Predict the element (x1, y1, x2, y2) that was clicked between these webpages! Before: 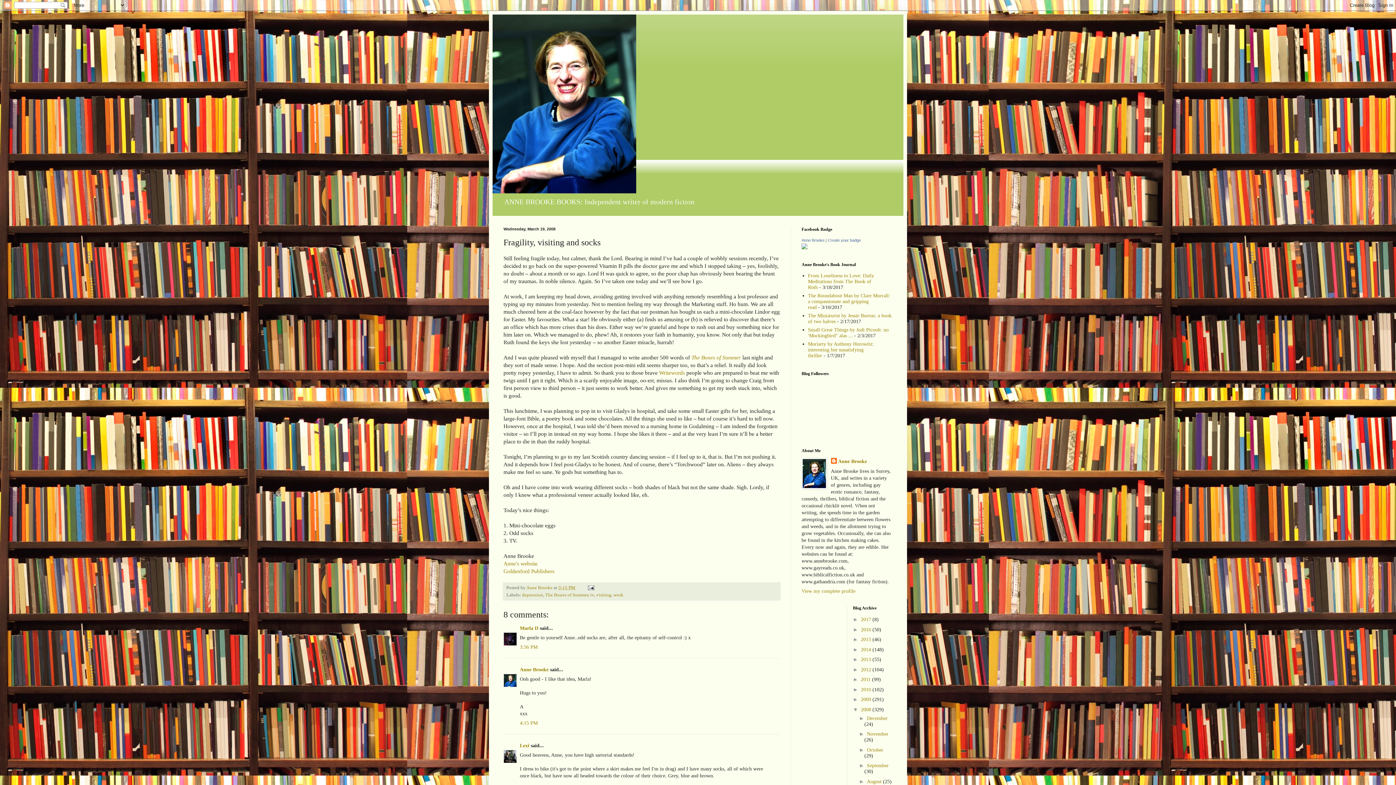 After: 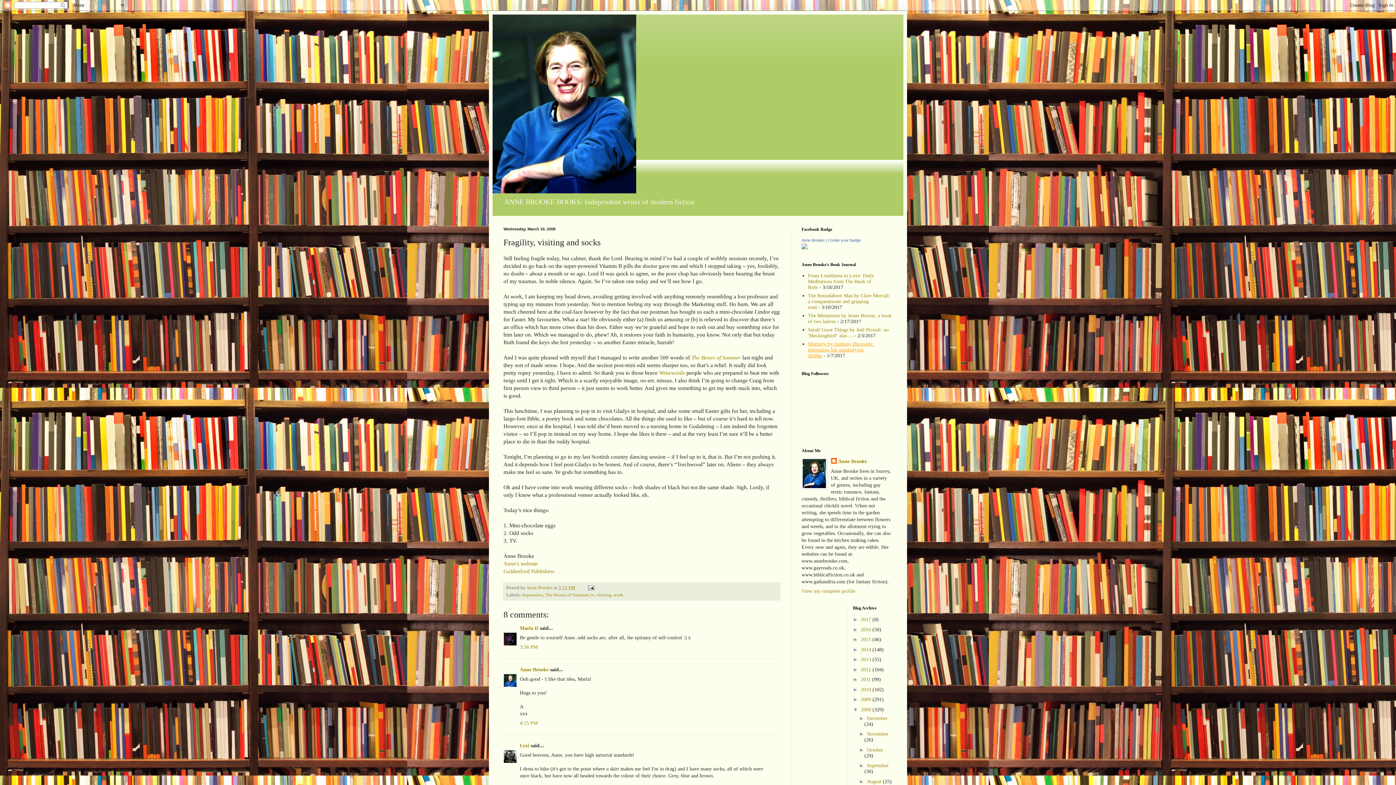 Action: bbox: (808, 341, 874, 358) label: Moriarty by Anthony Horowitz: interesting but unsatisfying thriller